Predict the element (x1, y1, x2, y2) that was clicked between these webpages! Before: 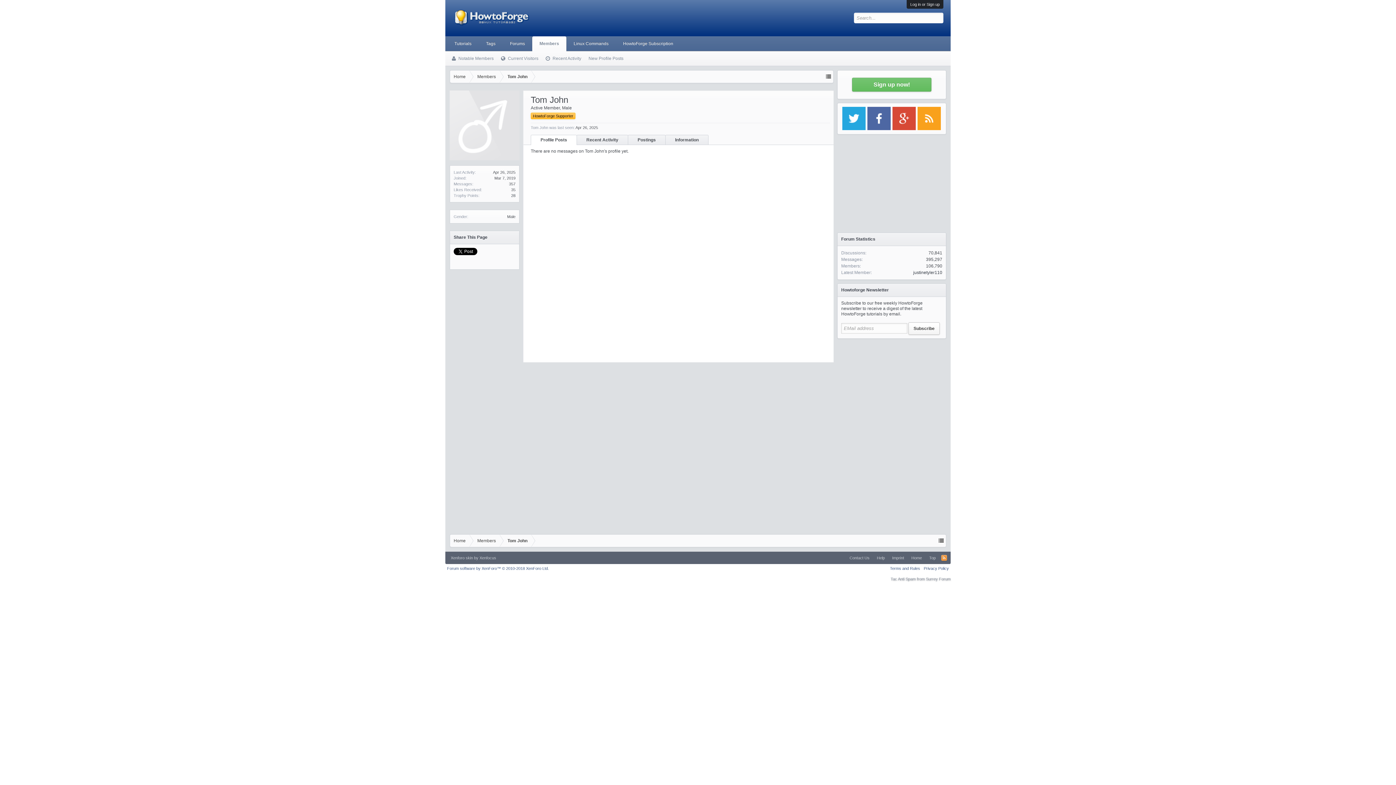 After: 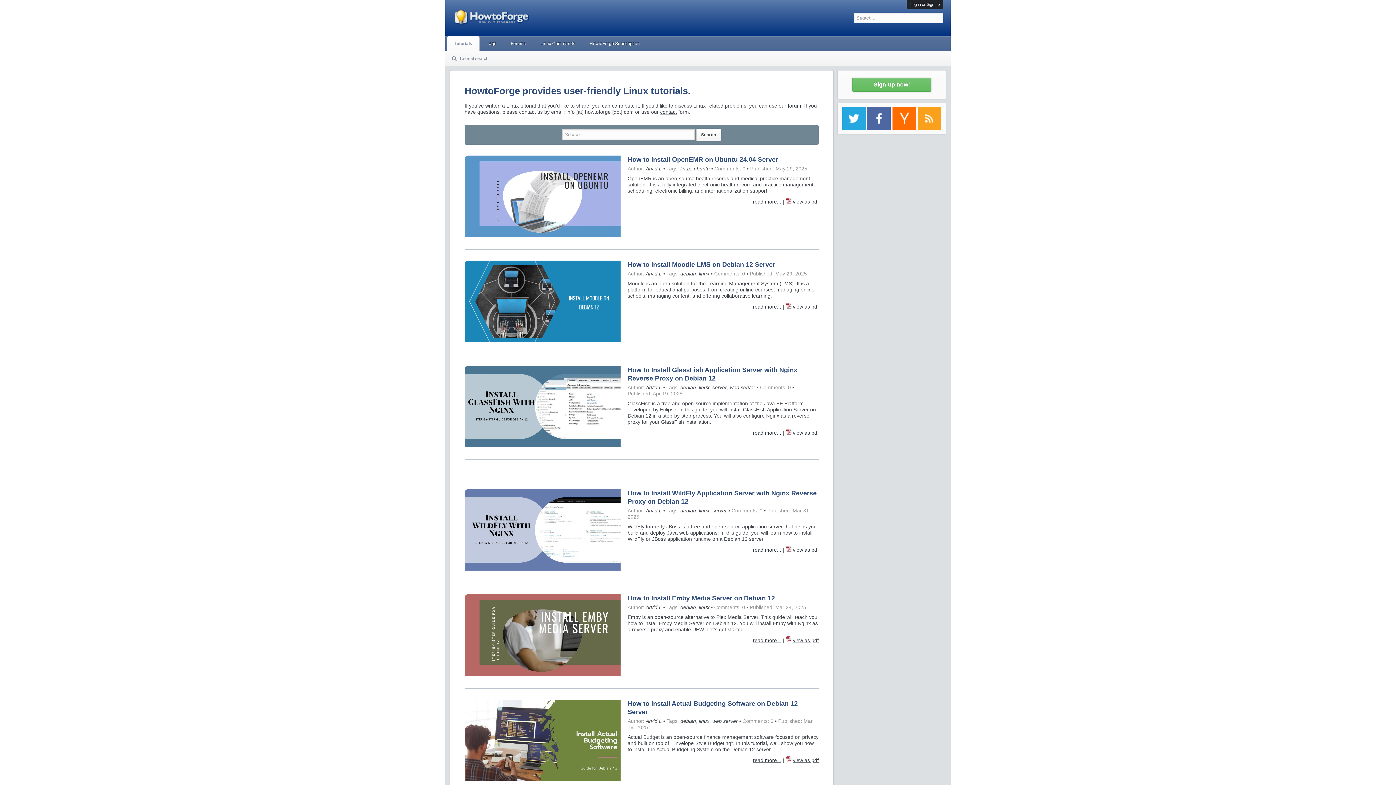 Action: bbox: (445, 0, 530, 36)